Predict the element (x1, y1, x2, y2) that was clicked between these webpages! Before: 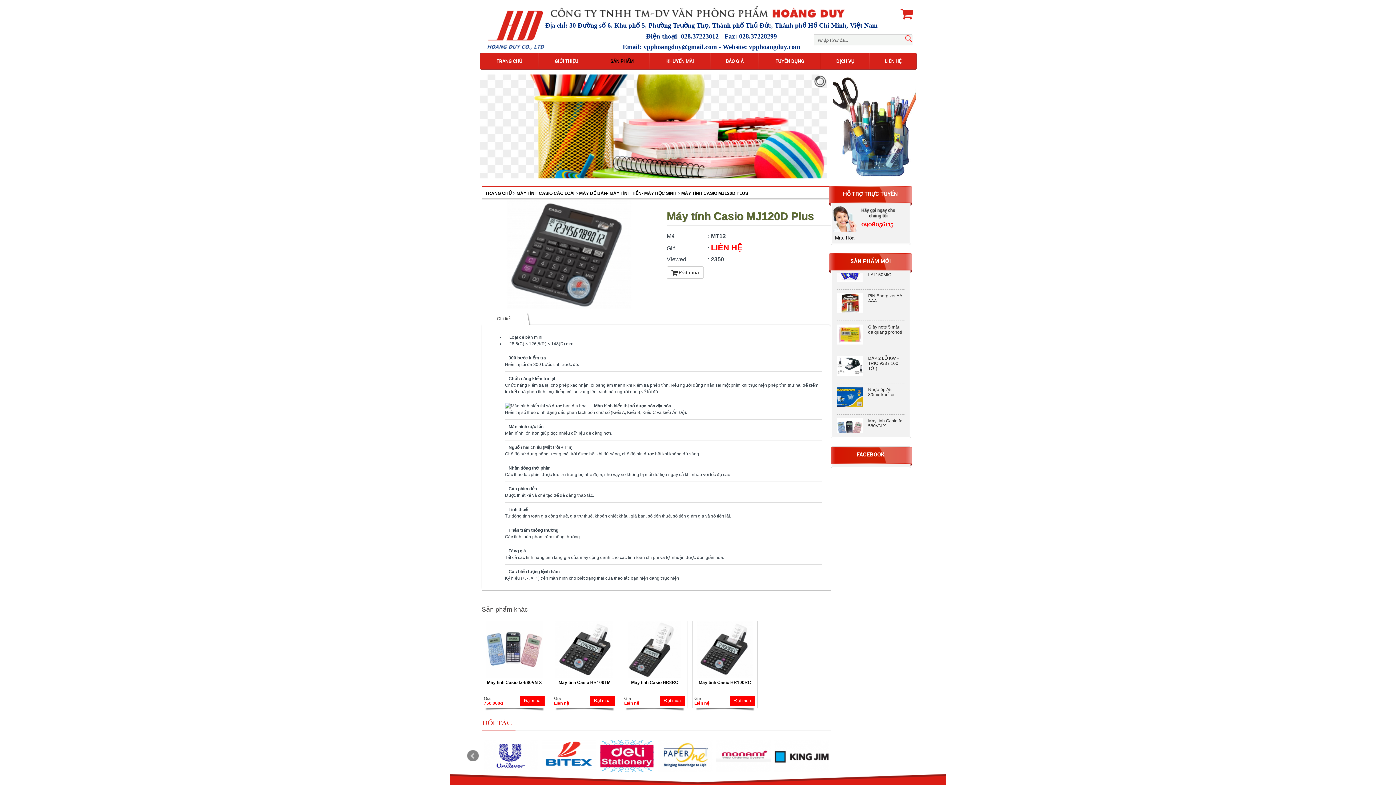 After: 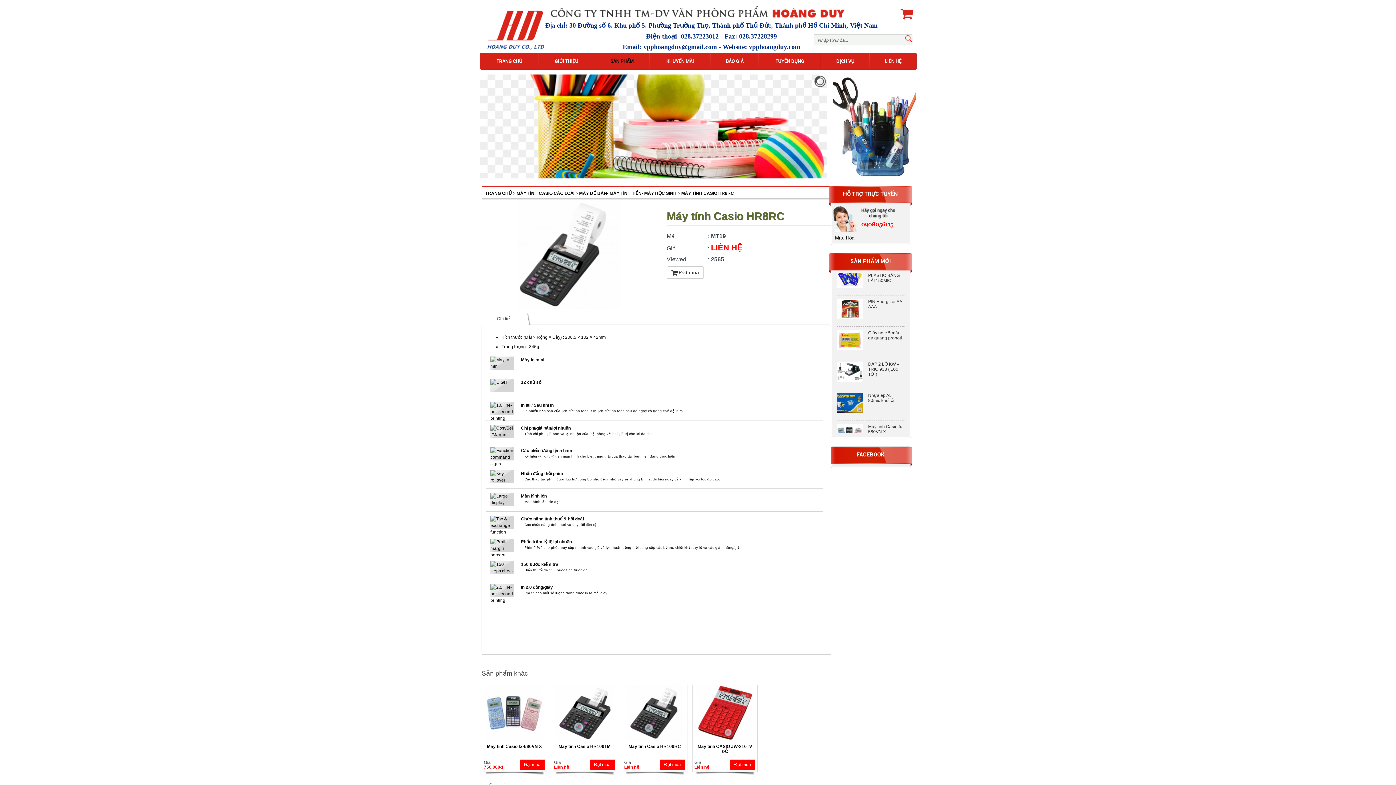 Action: bbox: (622, 674, 687, 679)